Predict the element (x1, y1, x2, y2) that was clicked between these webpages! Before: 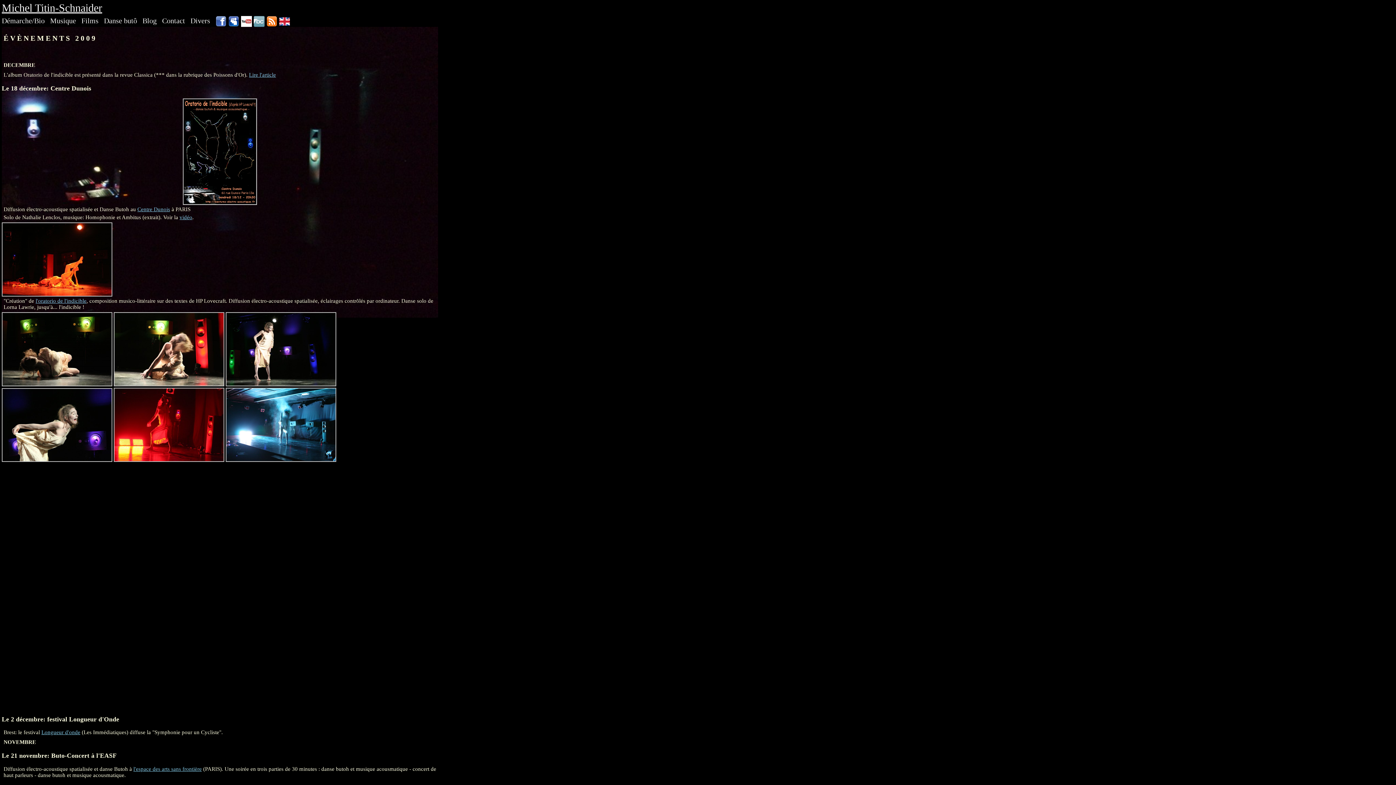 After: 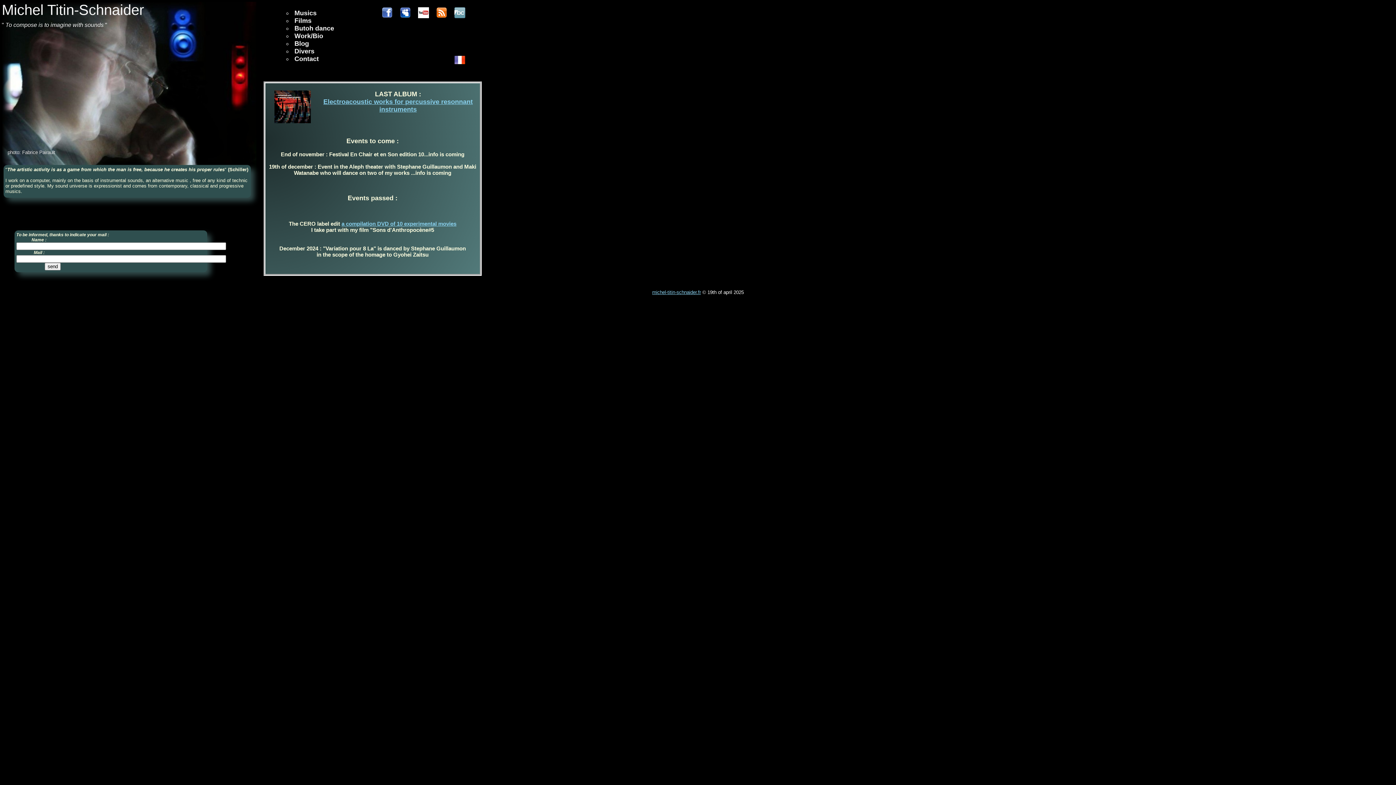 Action: bbox: (279, 16, 290, 24)